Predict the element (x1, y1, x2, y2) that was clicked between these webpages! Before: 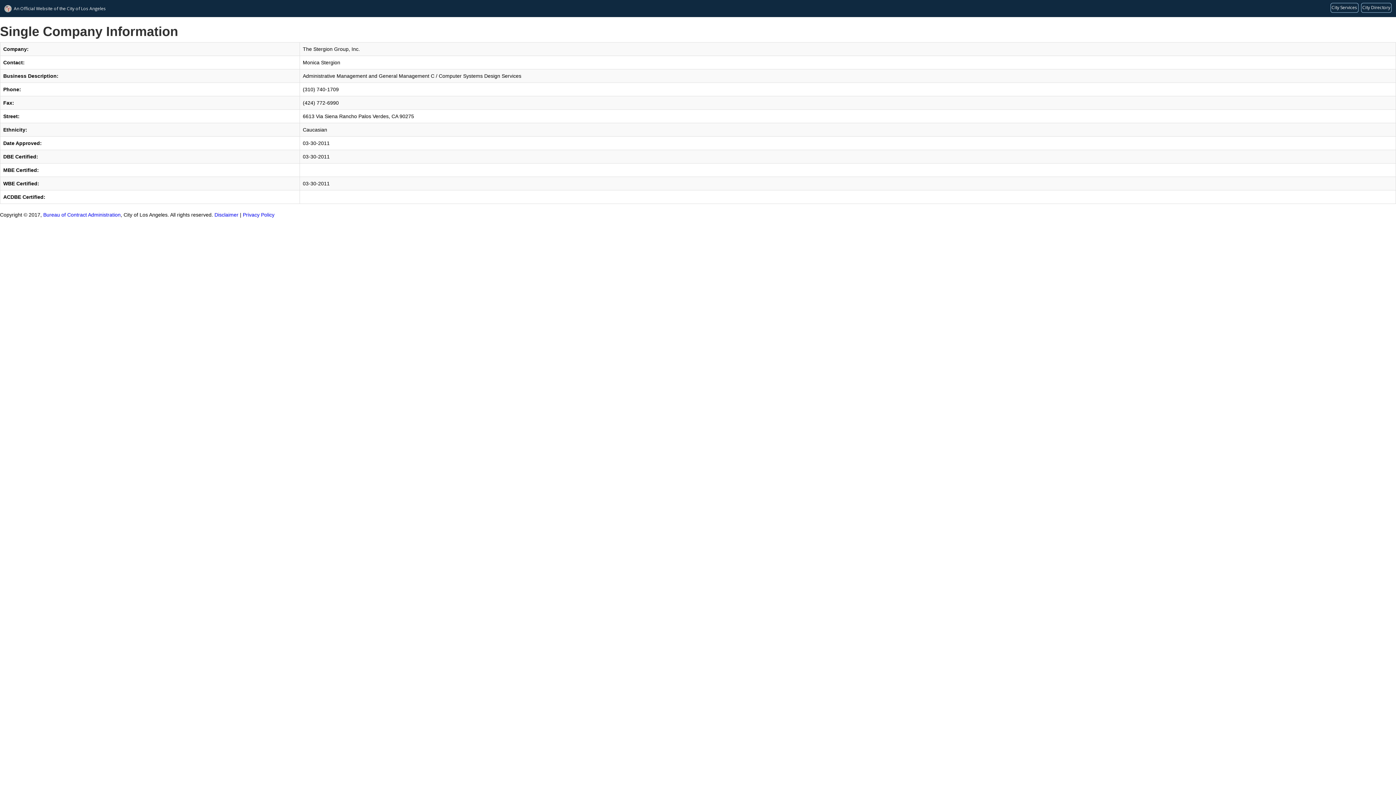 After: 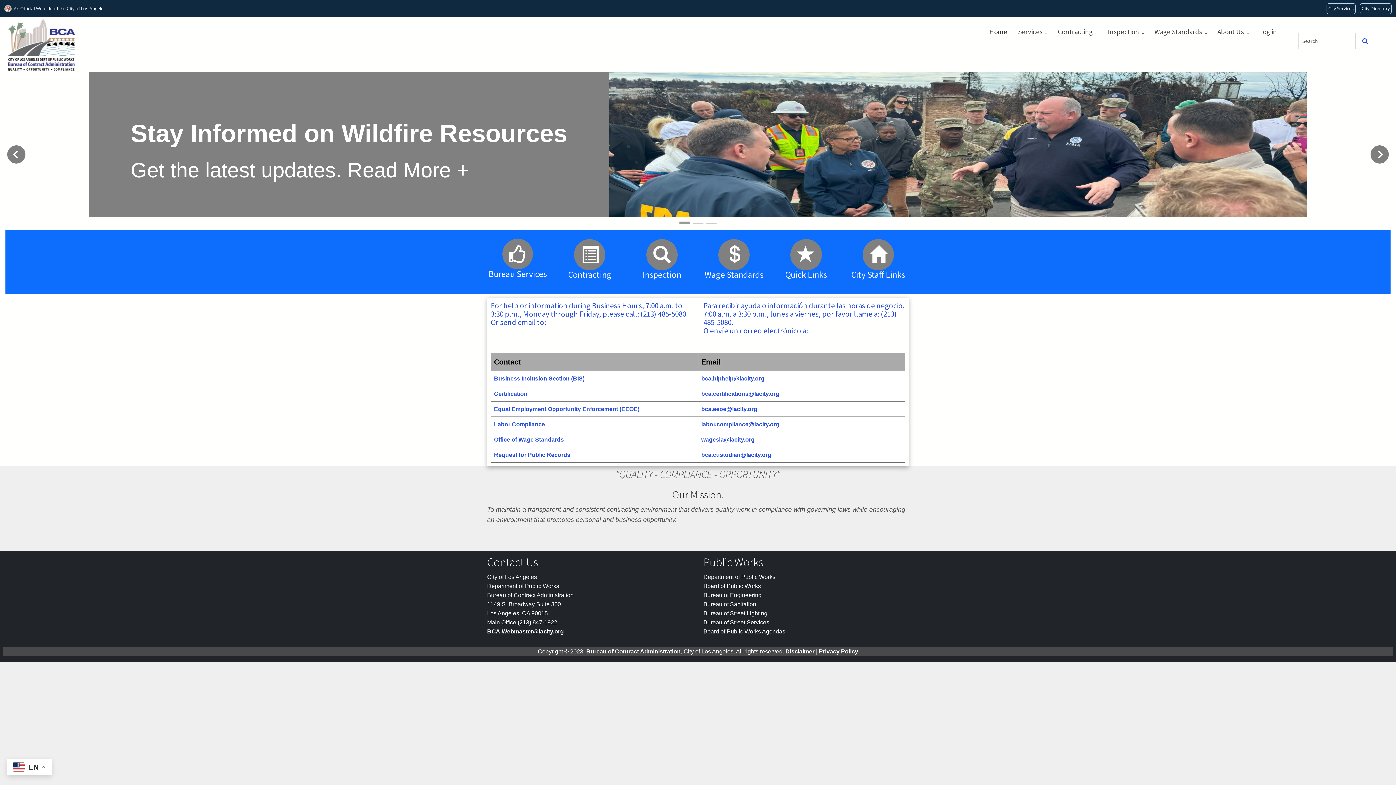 Action: bbox: (43, 212, 120, 217) label: Bureau of Contract Administration